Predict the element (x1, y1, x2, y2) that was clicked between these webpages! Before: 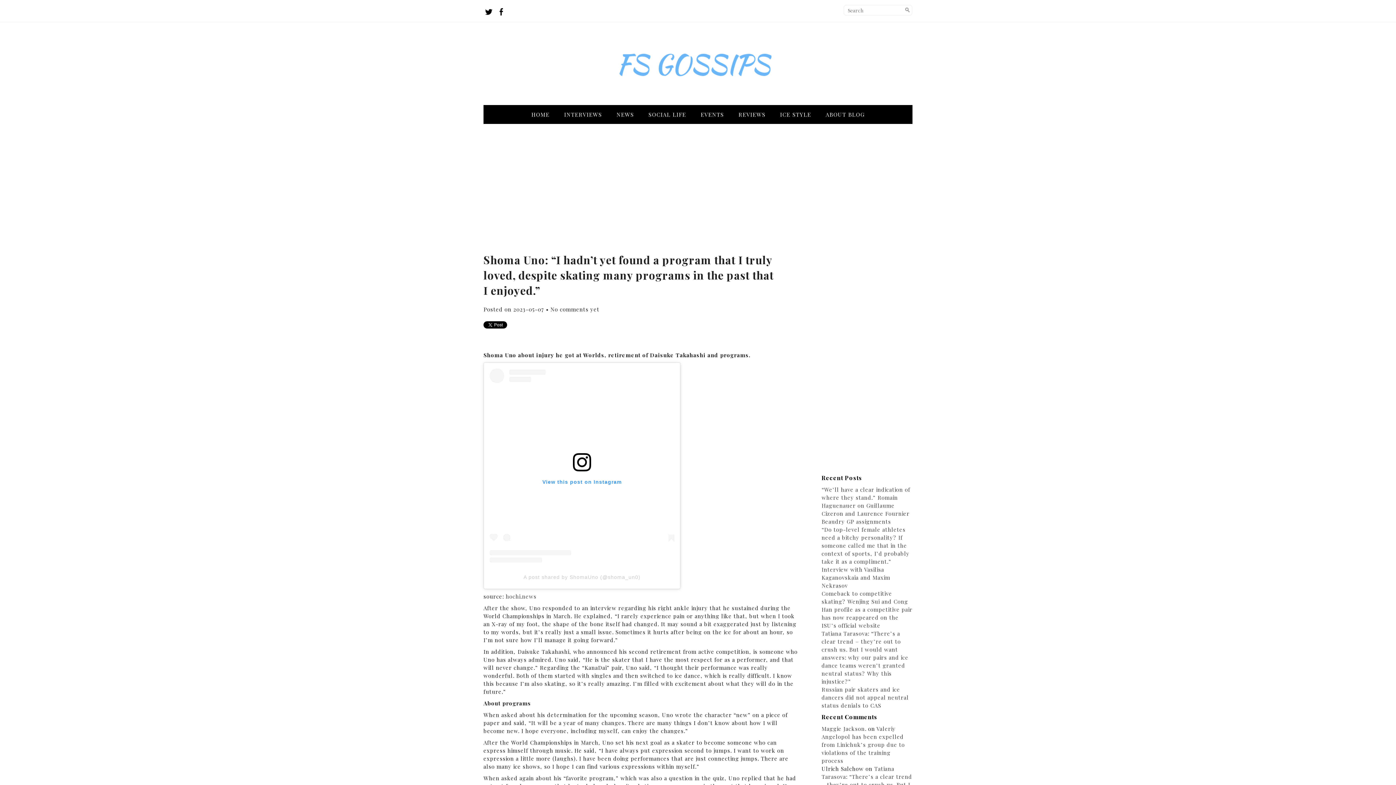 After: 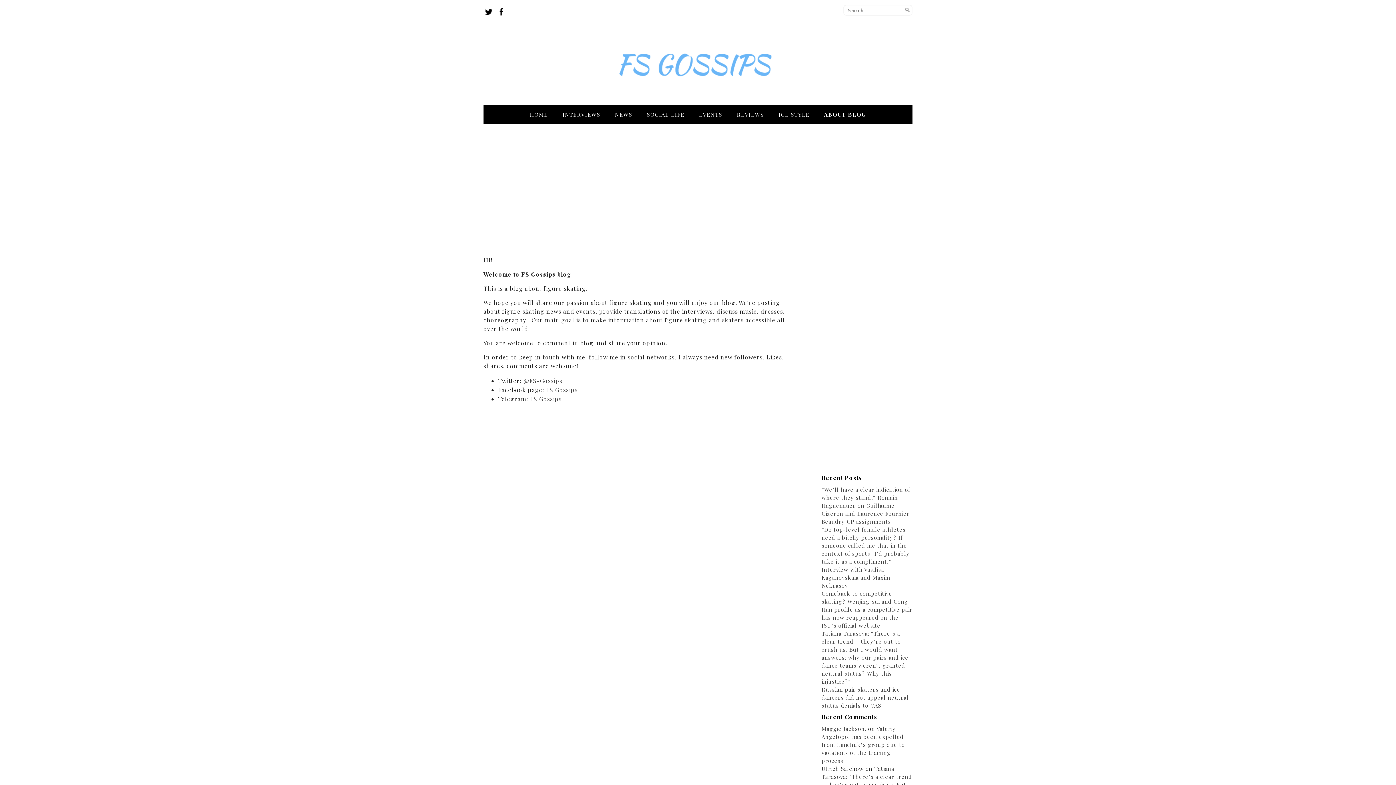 Action: label: ABOUT BLOG bbox: (820, 105, 870, 124)